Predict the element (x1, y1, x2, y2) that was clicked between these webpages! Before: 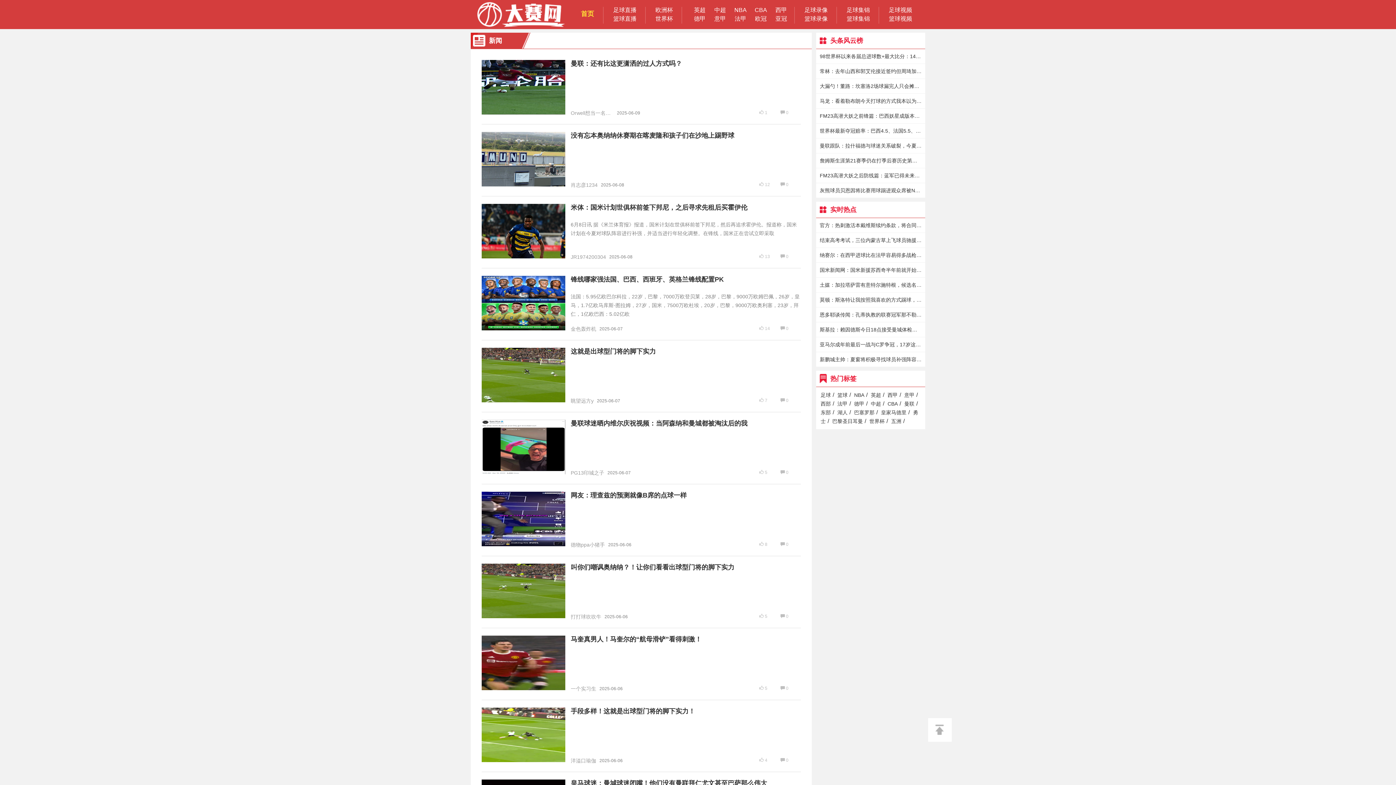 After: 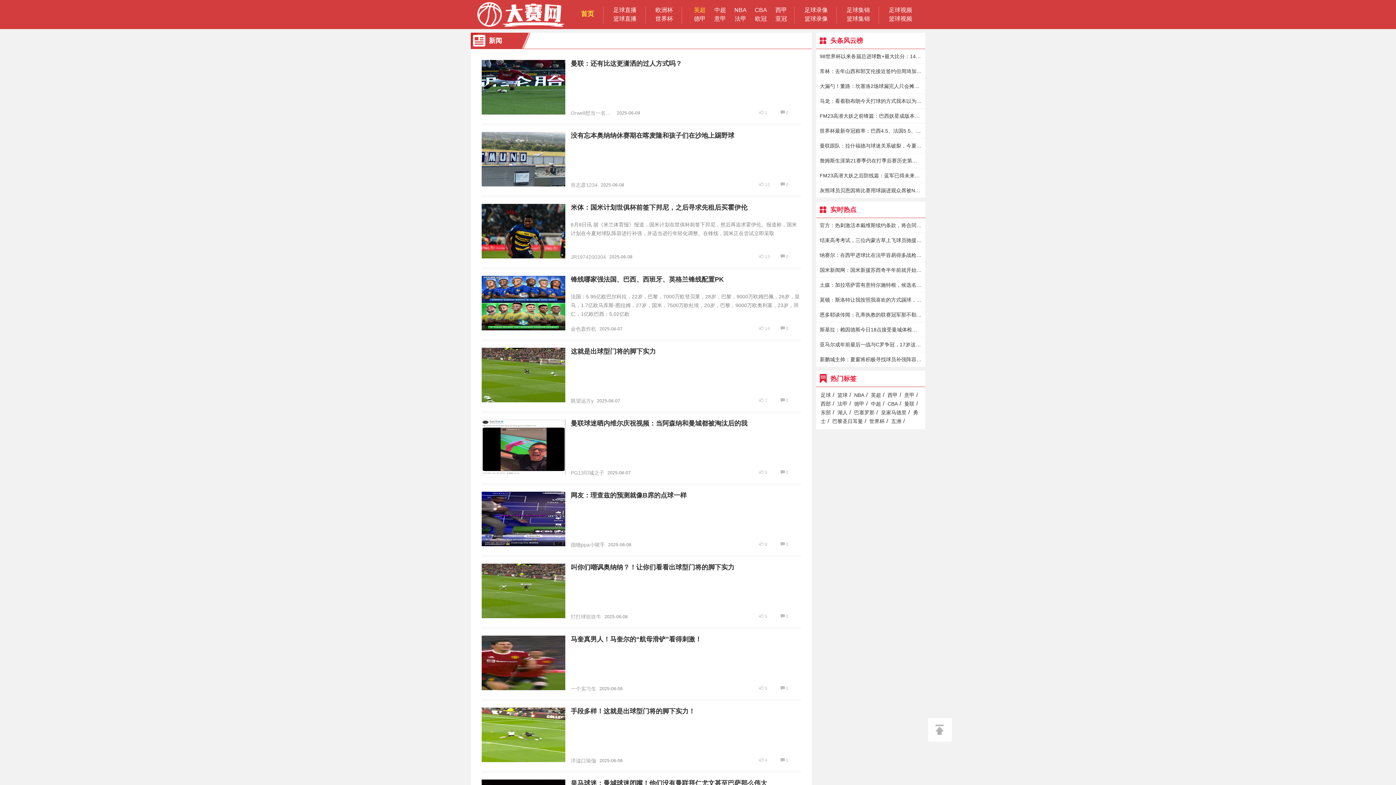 Action: label: 英超 bbox: (689, 5, 710, 14)